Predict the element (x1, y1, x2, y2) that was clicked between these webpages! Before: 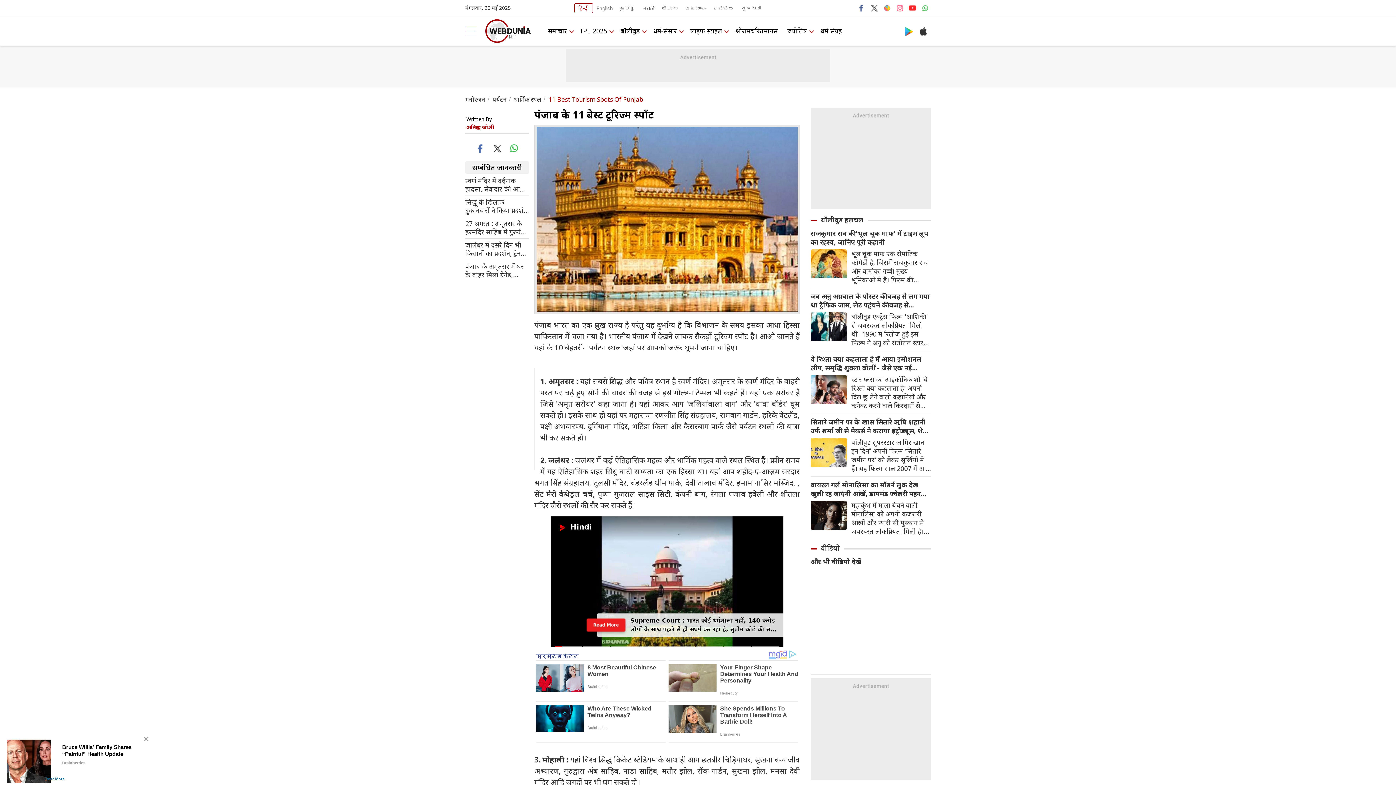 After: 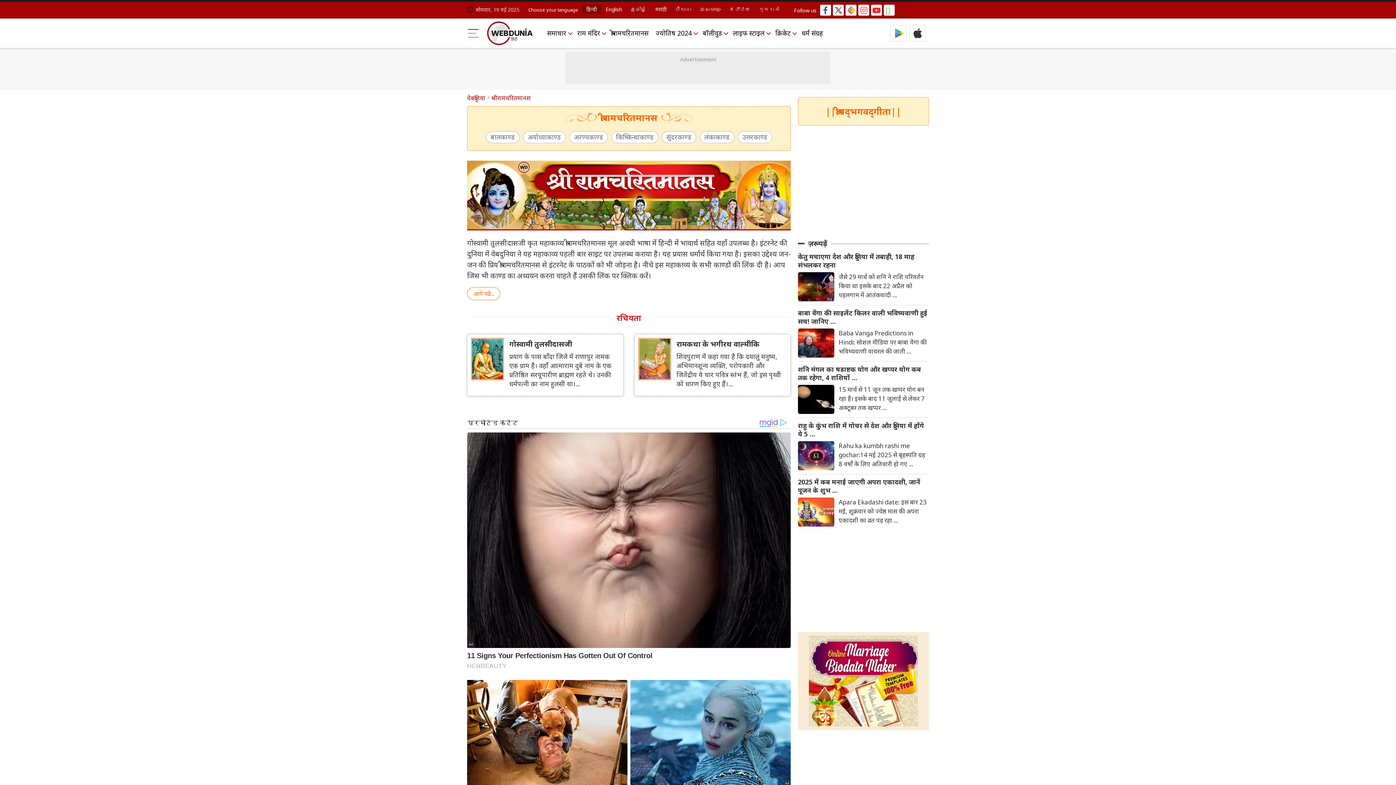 Action: label: श्रीरामचरितमानस bbox: (732, 24, 781, 37)